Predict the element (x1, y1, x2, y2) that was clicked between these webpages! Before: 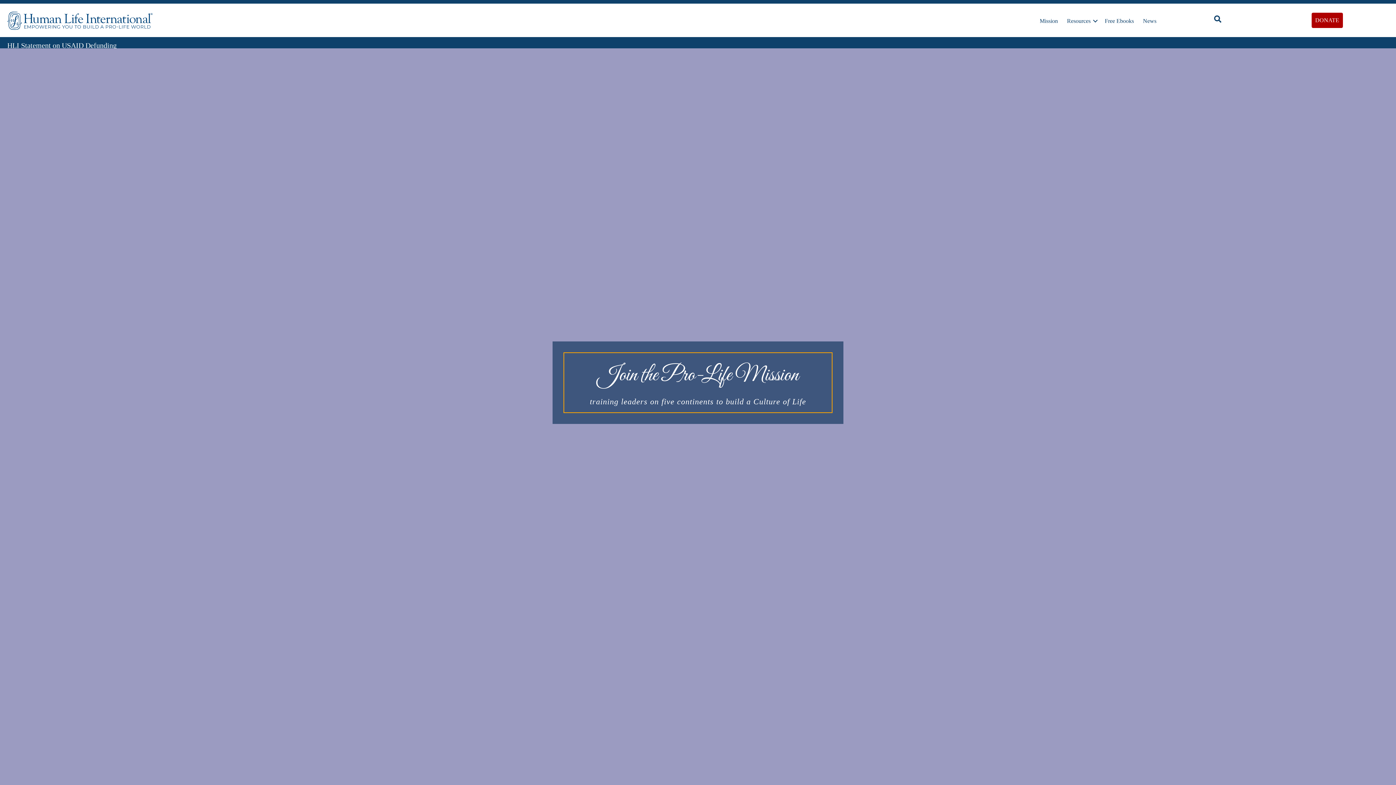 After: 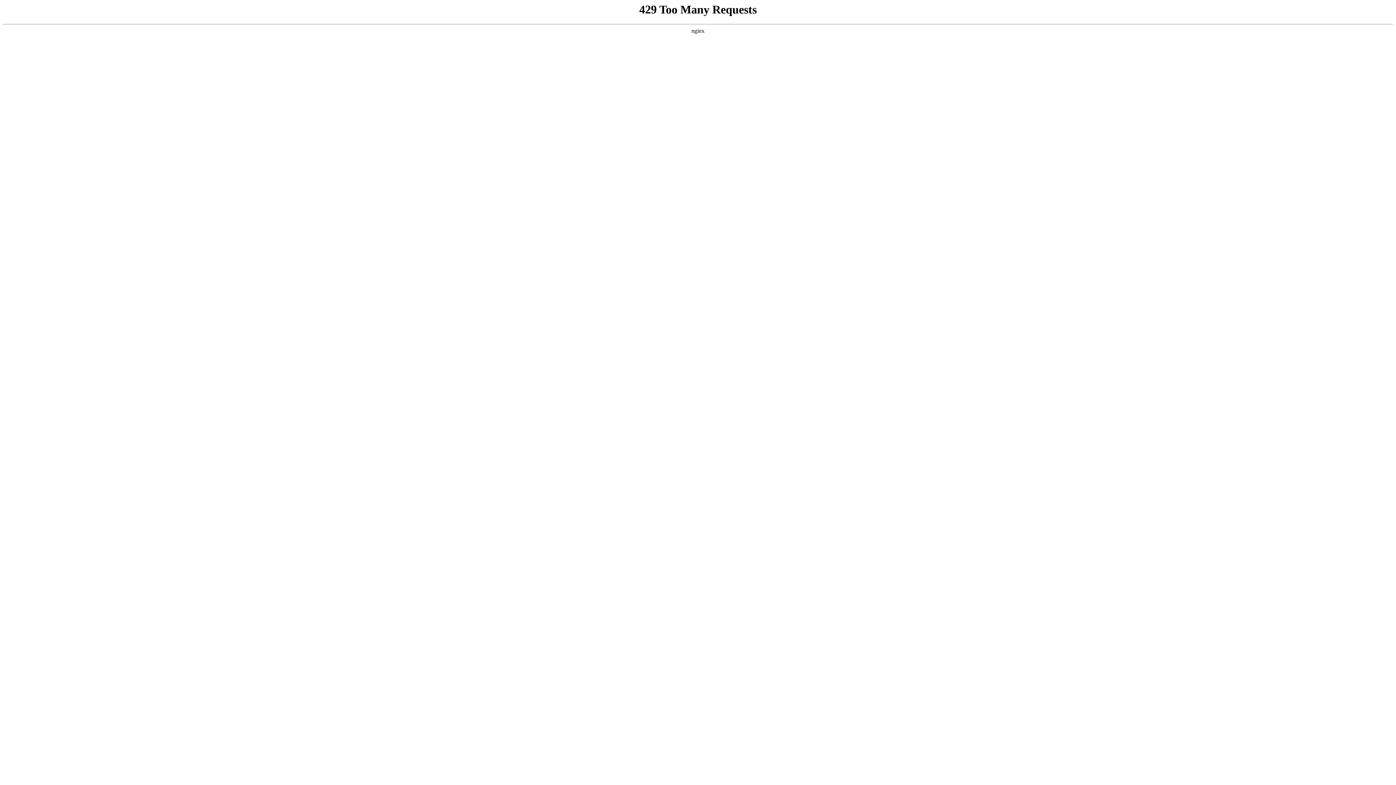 Action: label: HLI Statement on USAID Defunding bbox: (7, 41, 116, 49)